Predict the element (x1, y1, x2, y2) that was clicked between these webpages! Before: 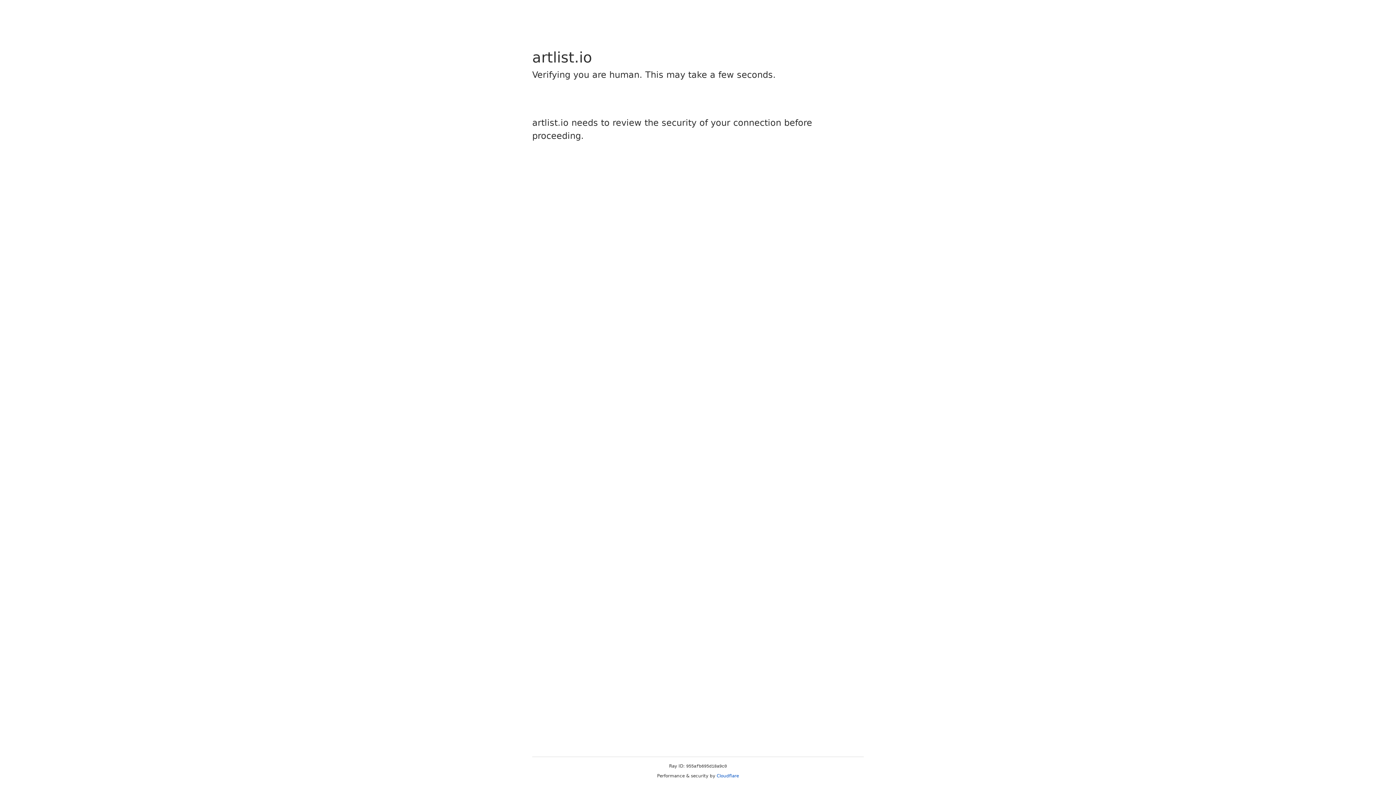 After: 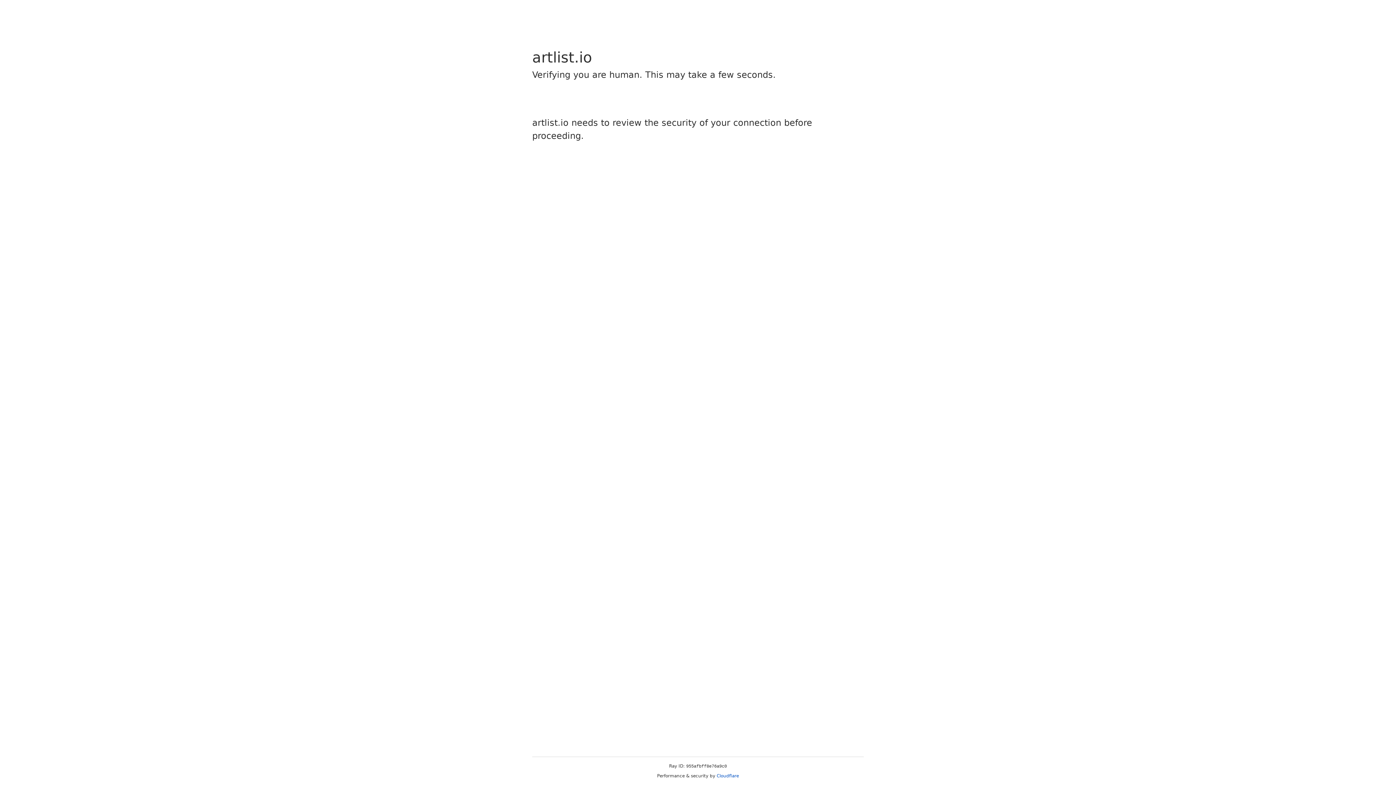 Action: bbox: (716, 773, 739, 778) label: Cloudflare